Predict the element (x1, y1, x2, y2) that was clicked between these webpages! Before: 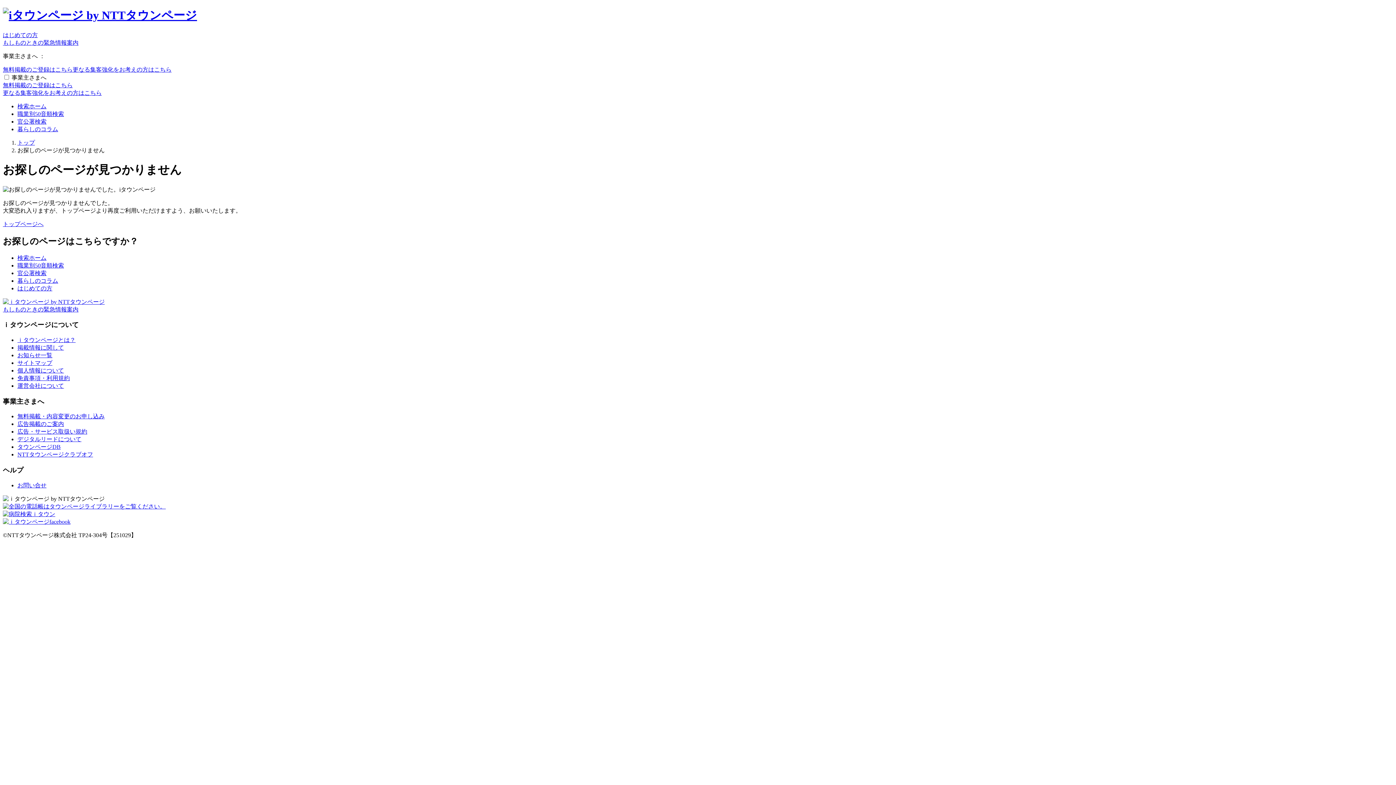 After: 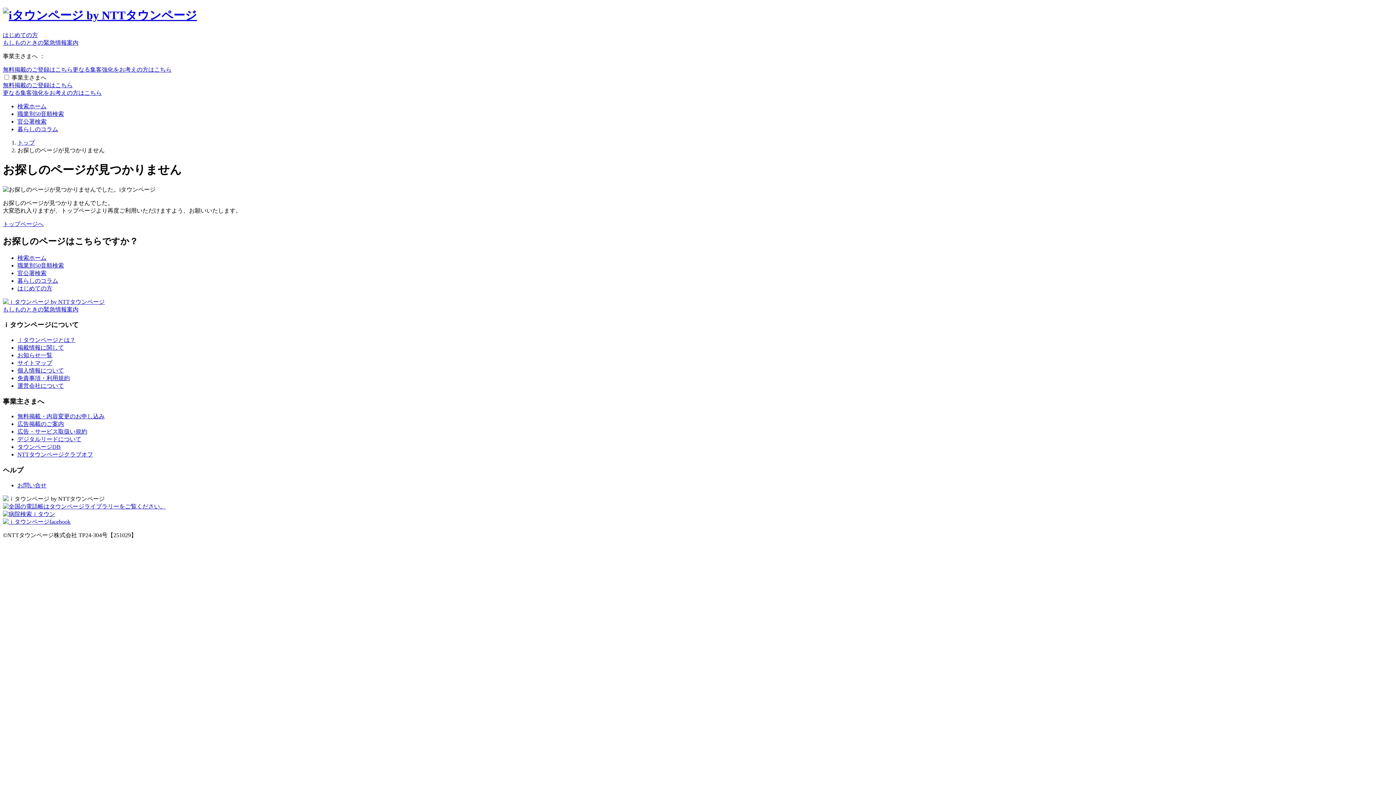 Action: bbox: (17, 451, 93, 457) label: NTTタウンページクラブオフ